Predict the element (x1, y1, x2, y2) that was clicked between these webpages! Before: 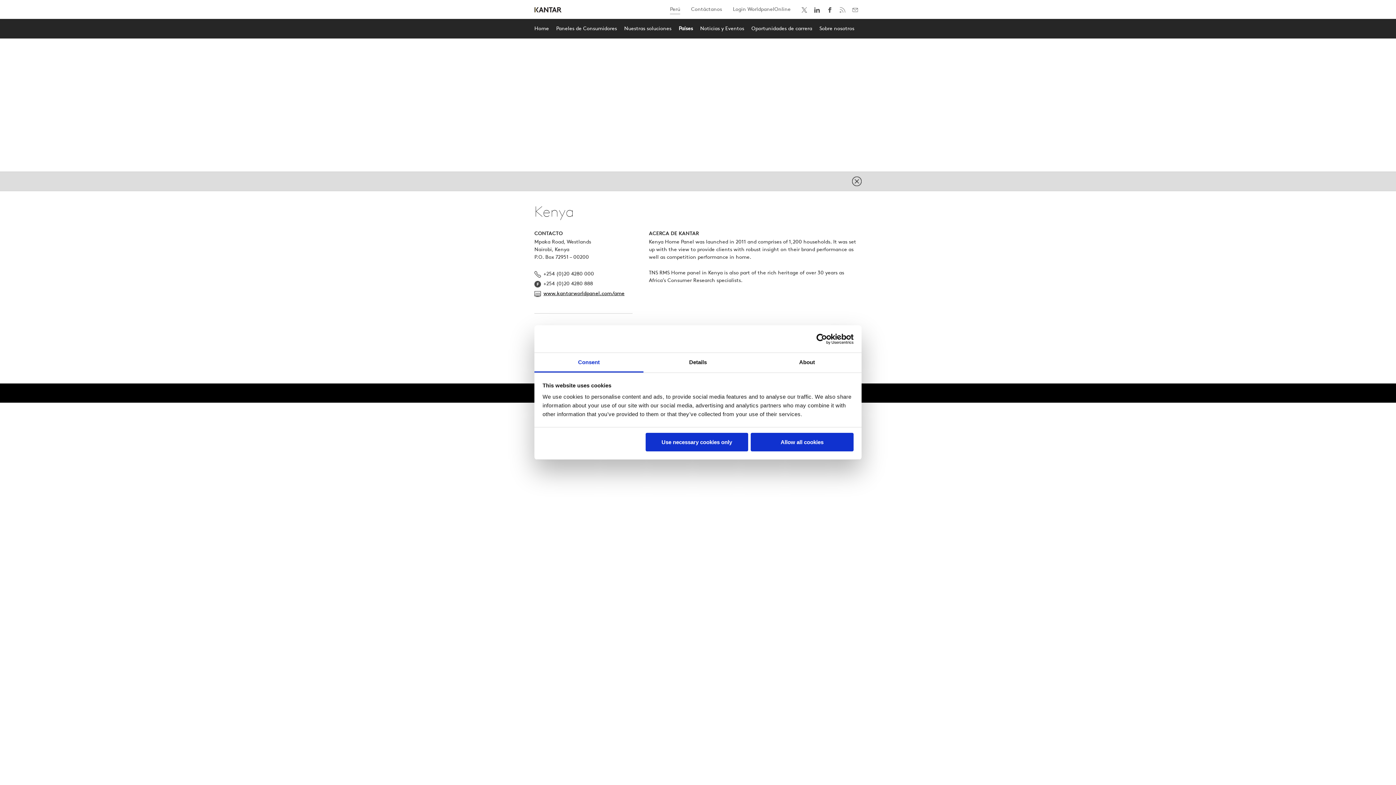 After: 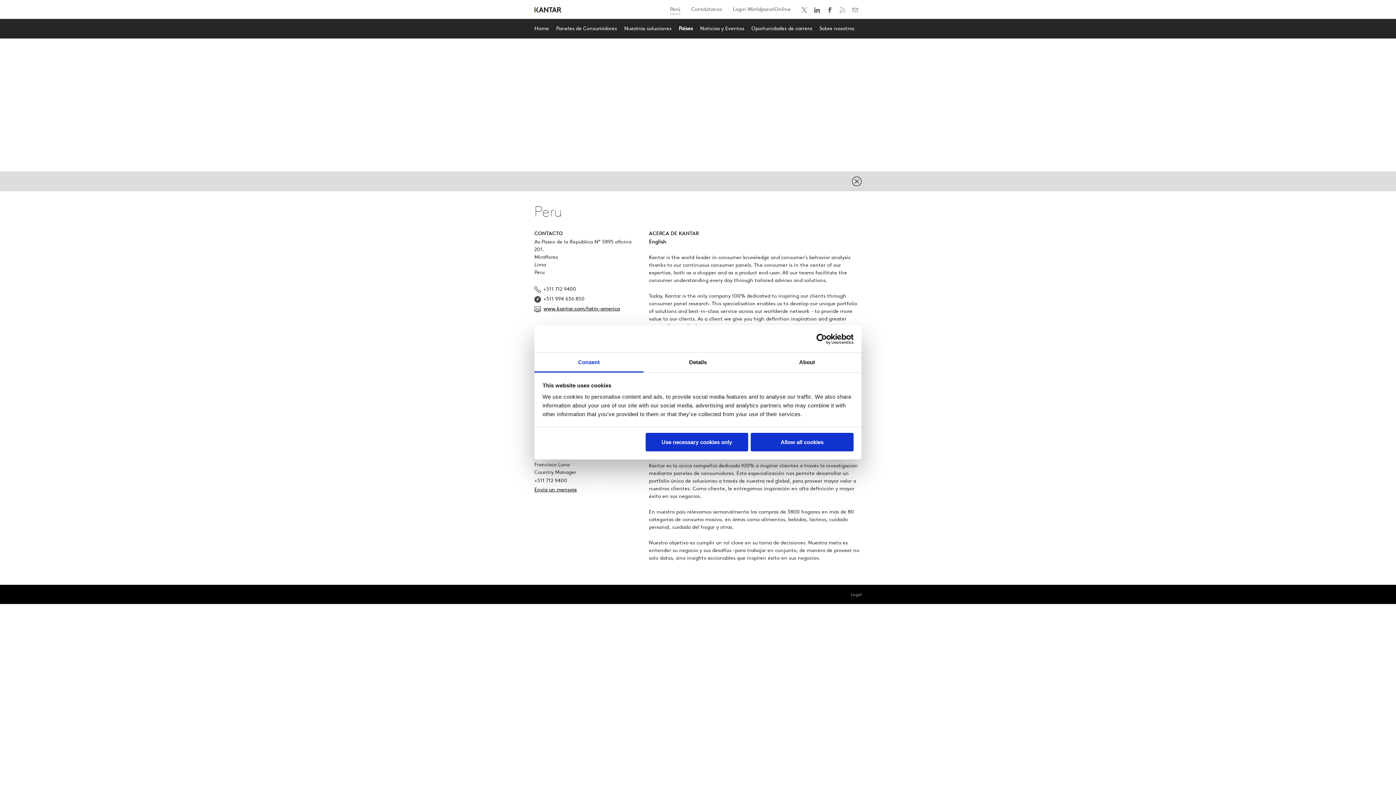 Action: bbox: (691, -1, 722, 13) label: Contáctanos